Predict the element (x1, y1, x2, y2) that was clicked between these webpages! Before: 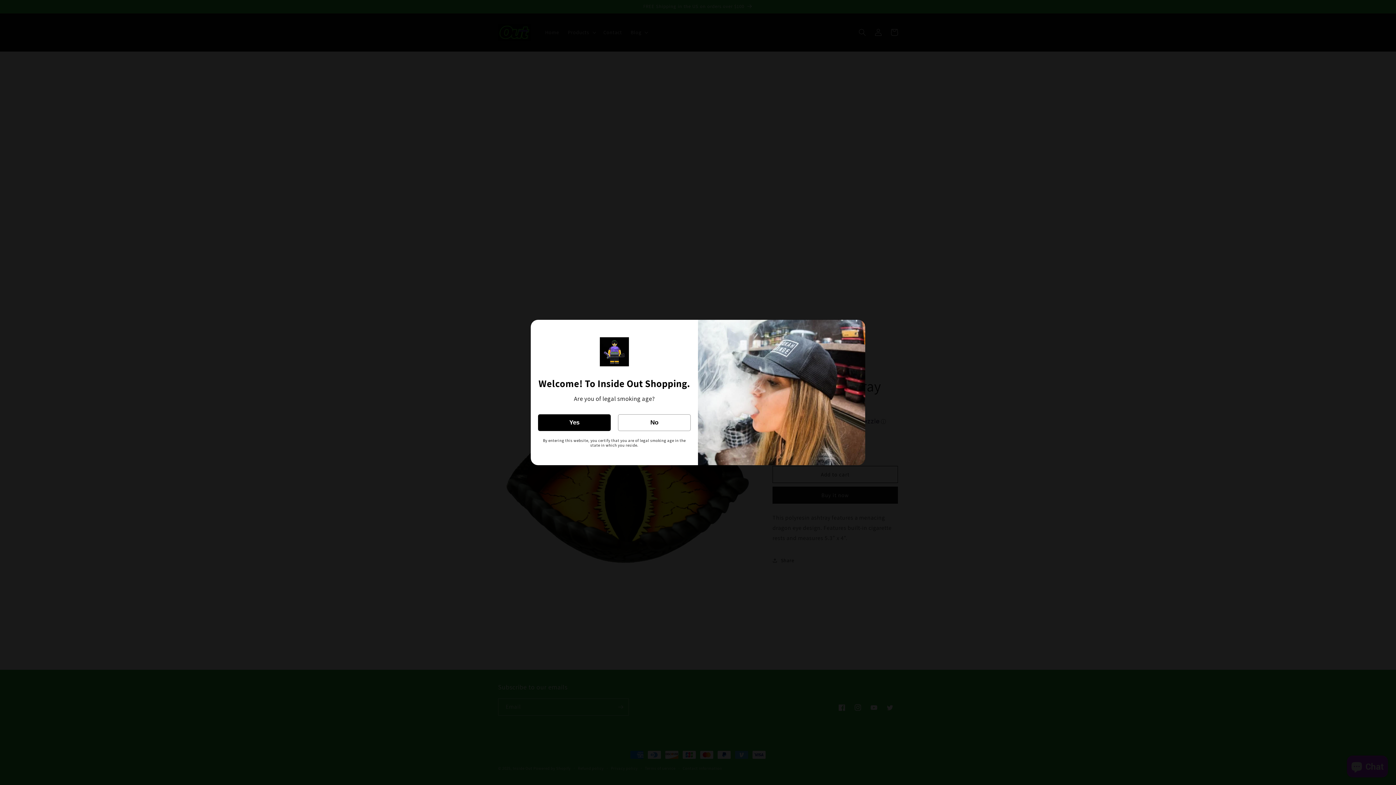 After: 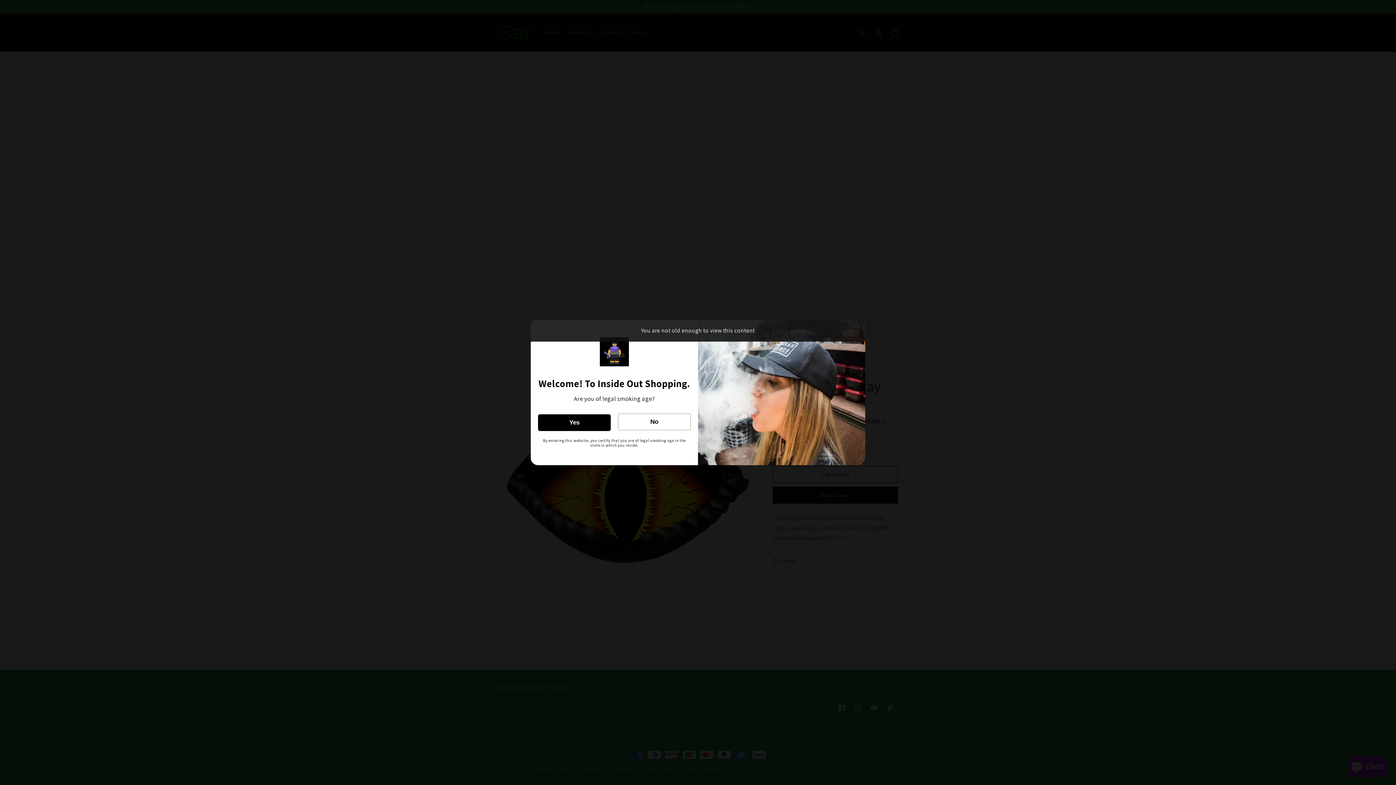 Action: bbox: (618, 414, 690, 431) label: No